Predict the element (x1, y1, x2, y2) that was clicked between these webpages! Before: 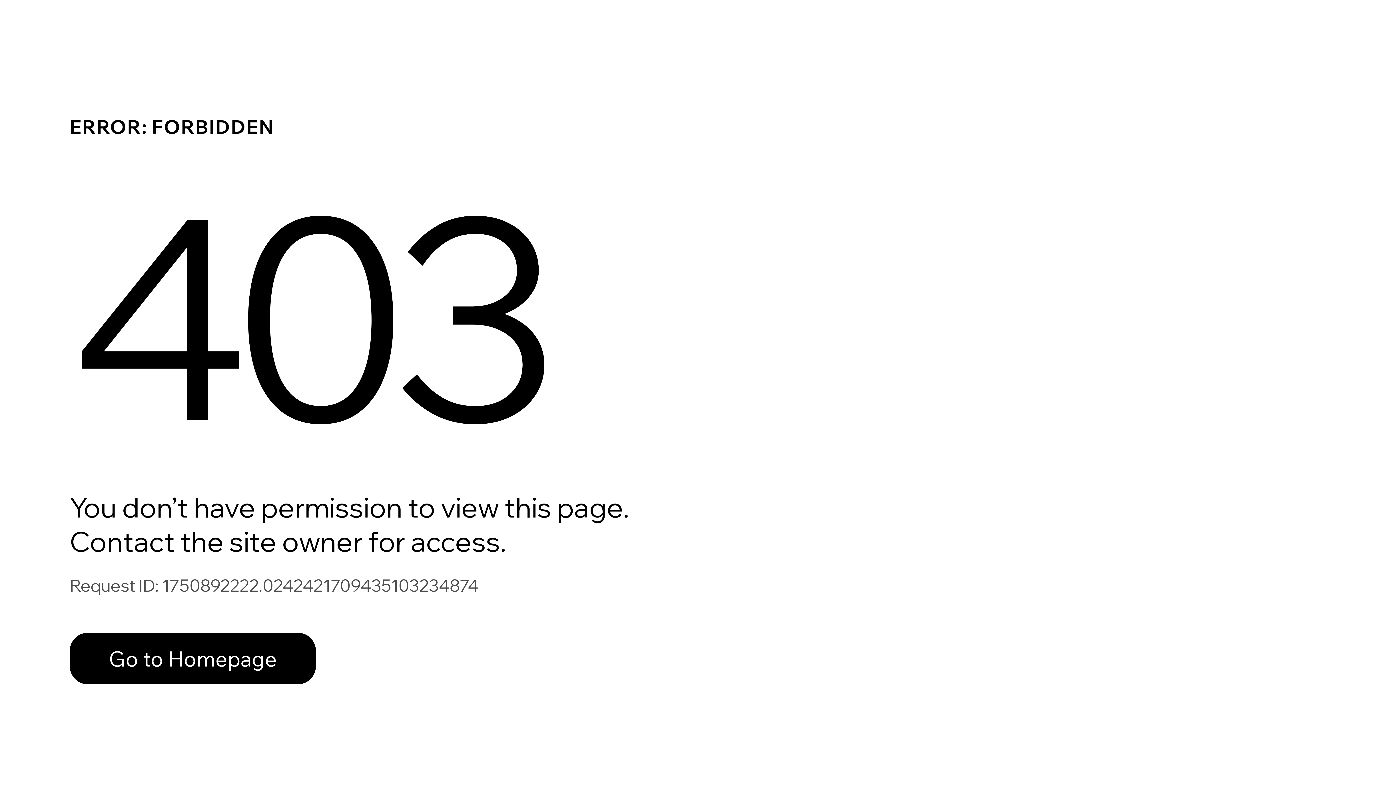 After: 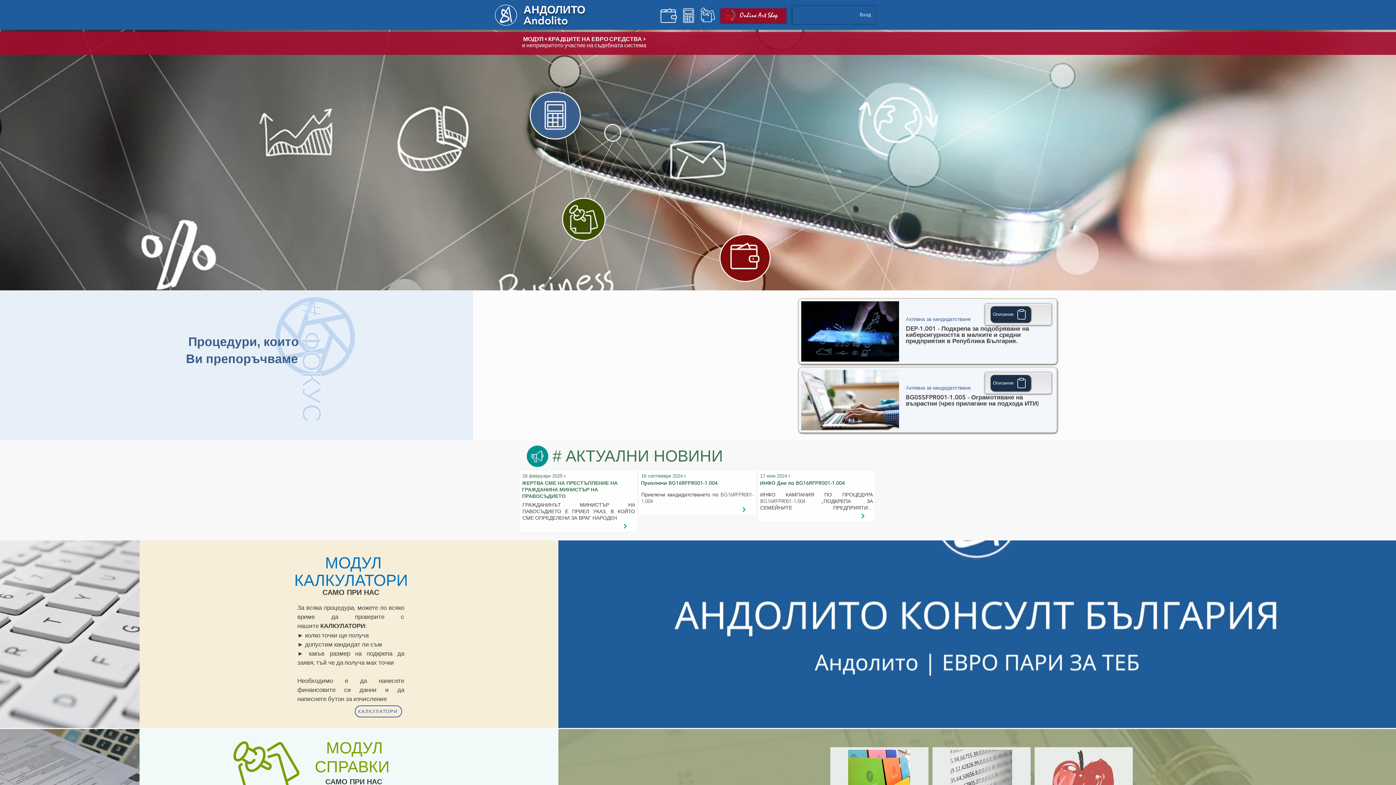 Action: label: Go to Homepage bbox: (69, 633, 316, 684)